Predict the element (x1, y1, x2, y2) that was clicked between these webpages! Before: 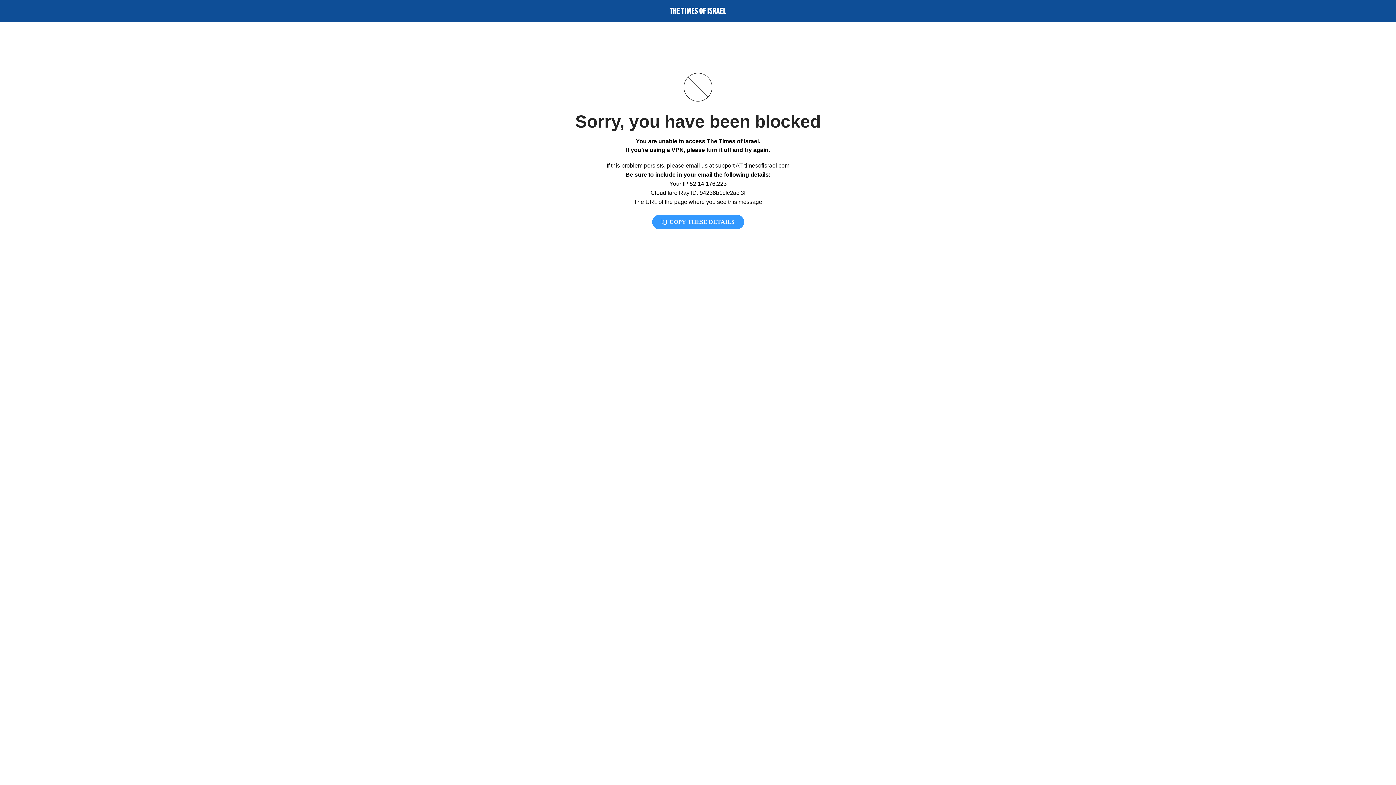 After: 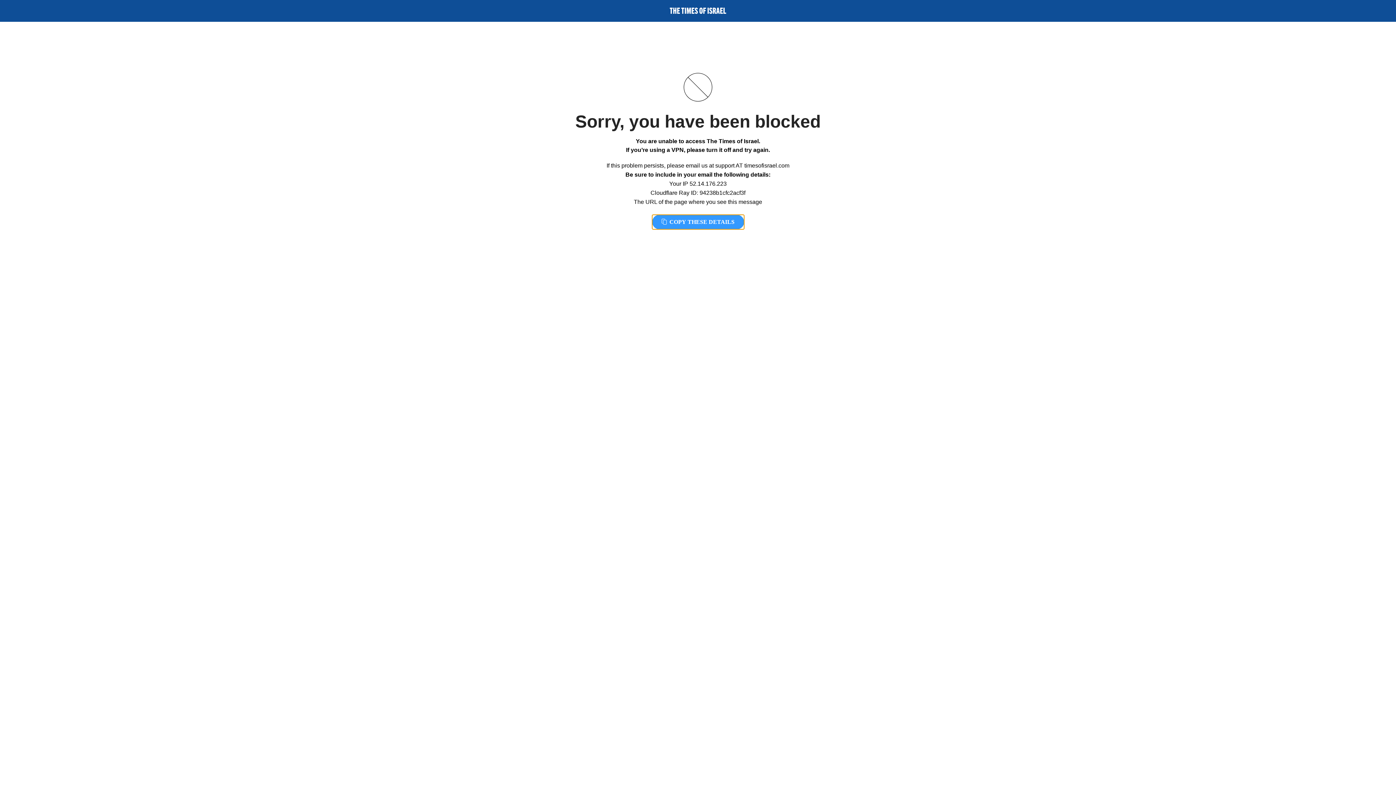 Action: bbox: (652, 214, 744, 229) label:  COPY THESE DETAILS